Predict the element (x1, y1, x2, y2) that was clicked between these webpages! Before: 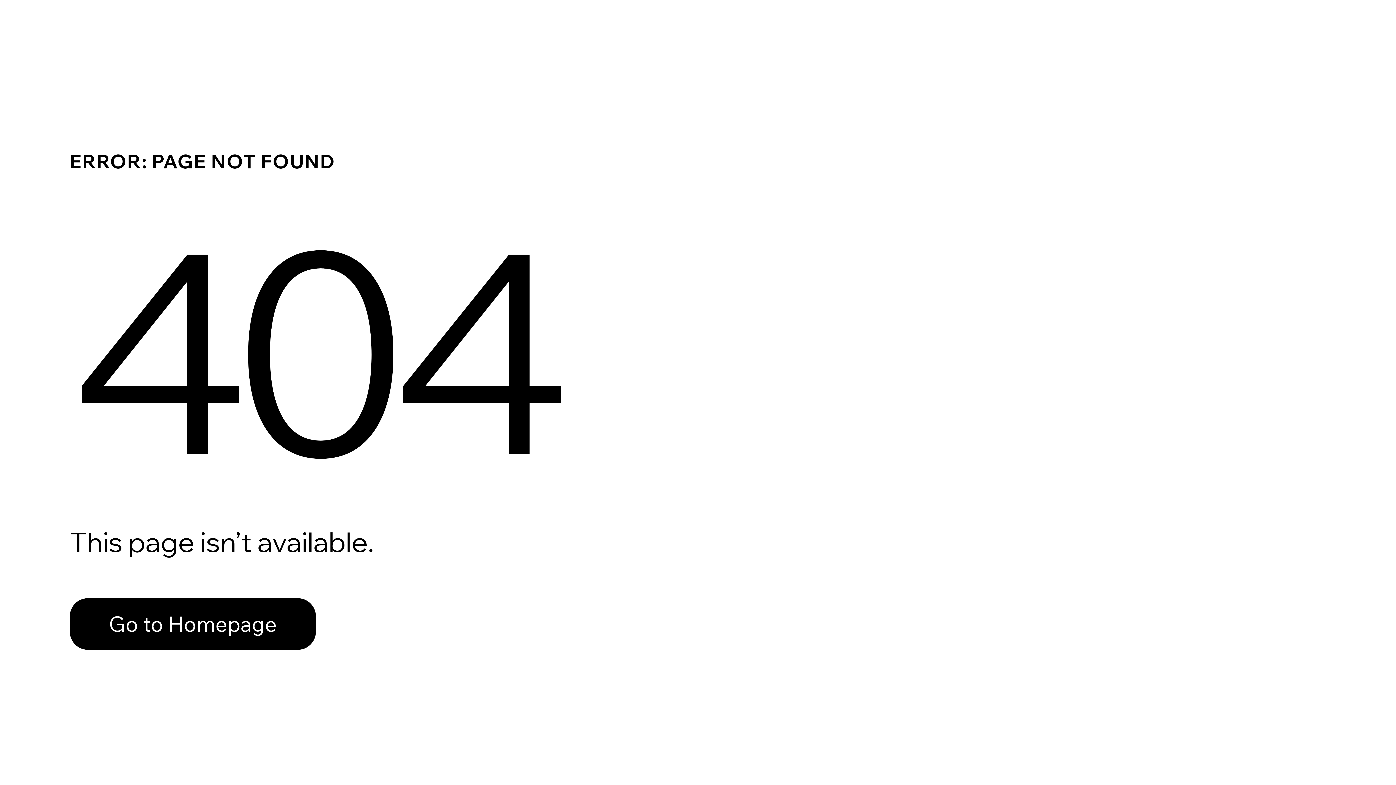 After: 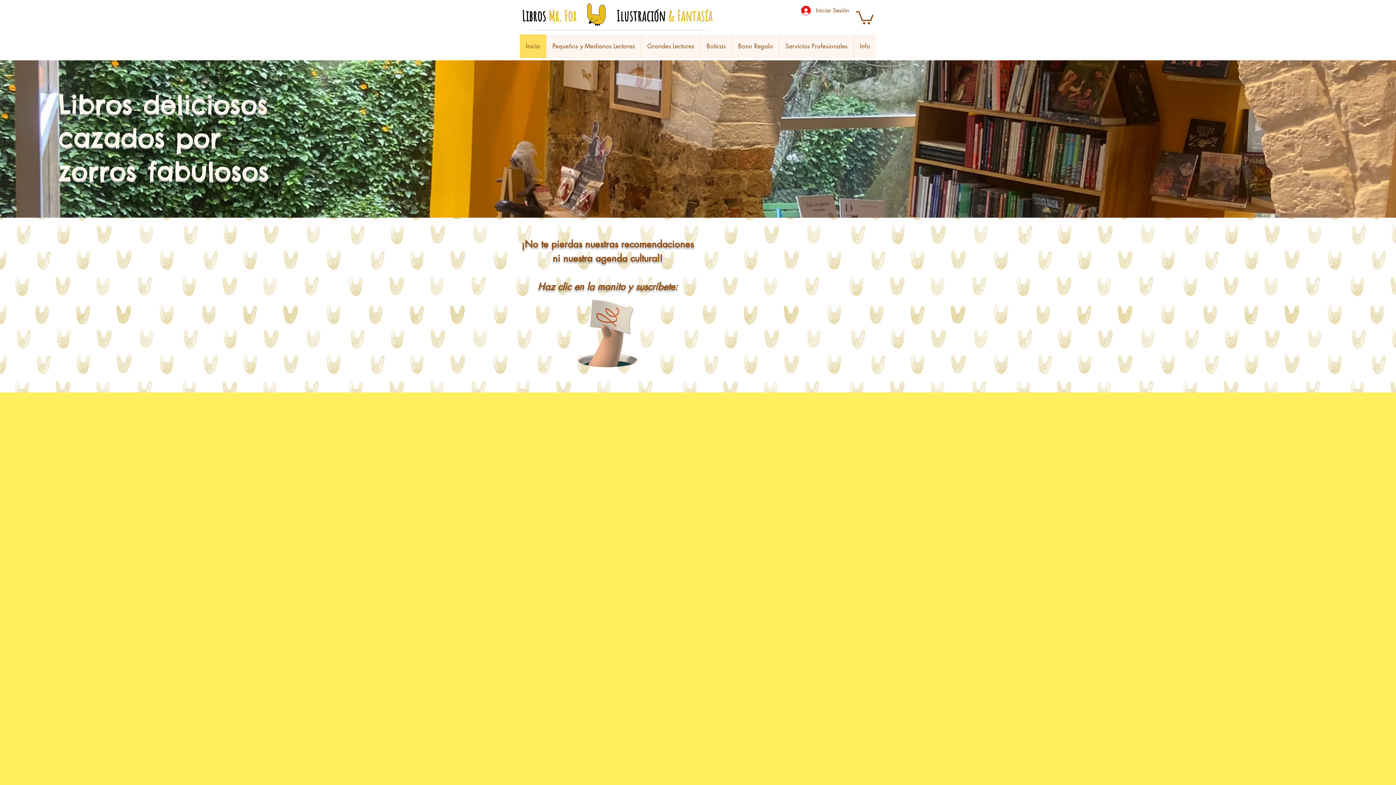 Action: bbox: (69, 598, 316, 650) label: Go to Homepage